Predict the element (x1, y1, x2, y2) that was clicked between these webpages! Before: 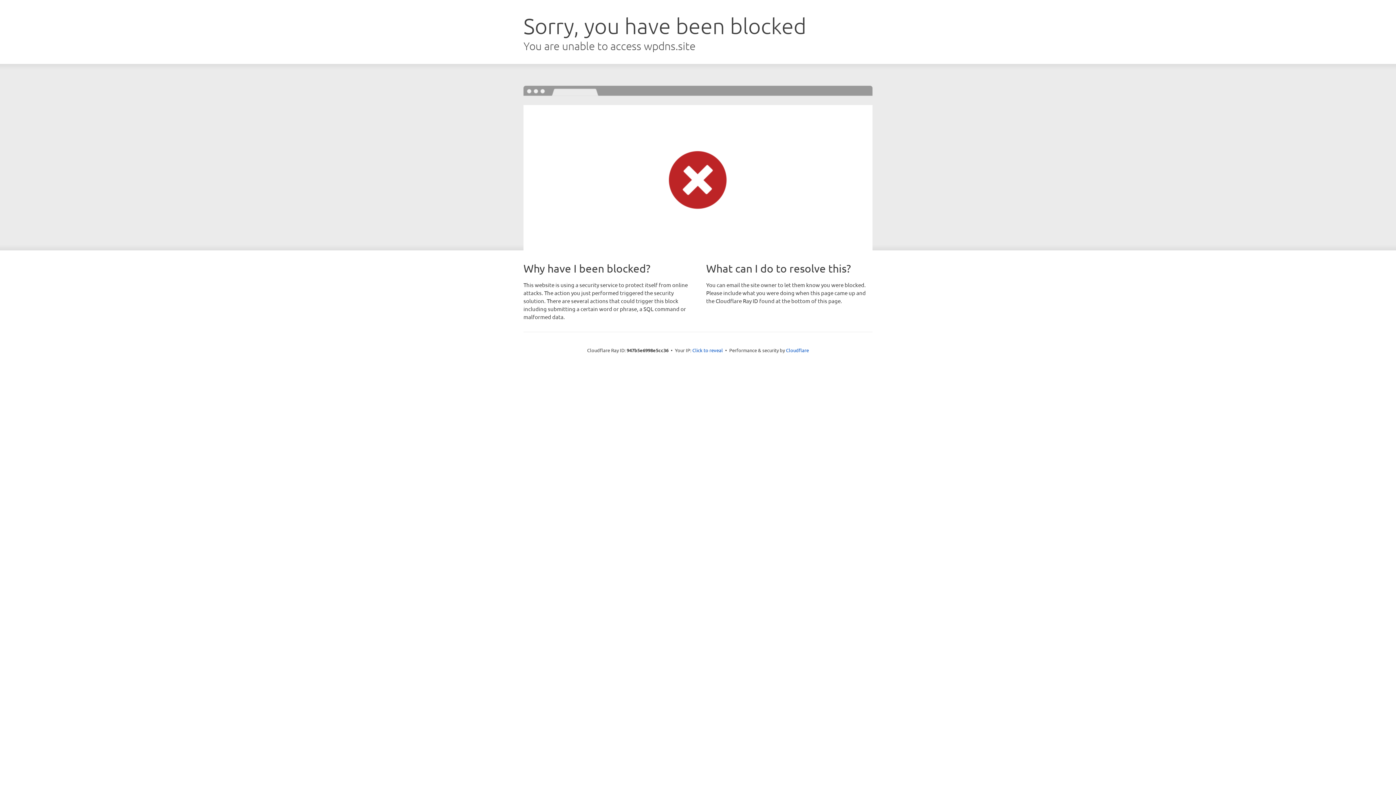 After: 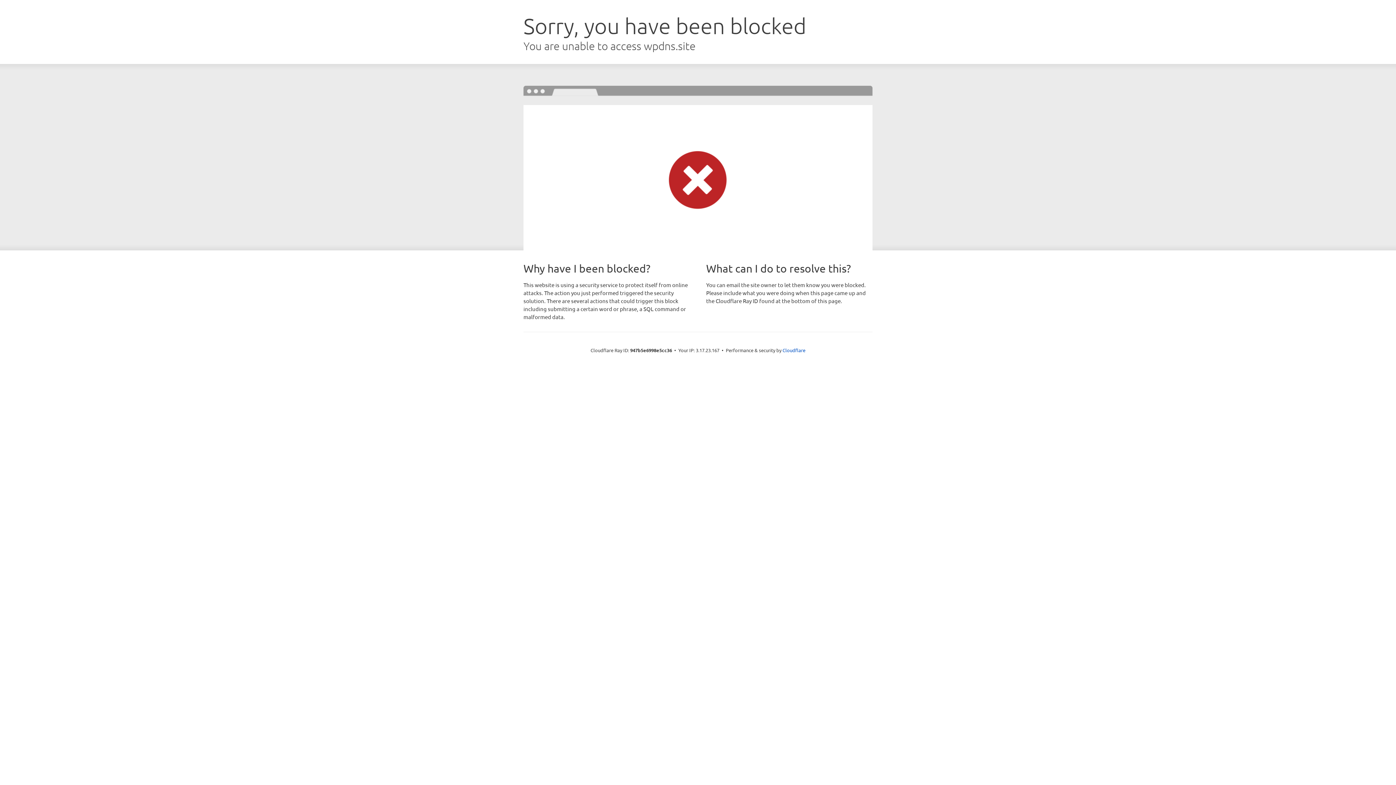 Action: bbox: (692, 346, 723, 353) label: Click to reveal